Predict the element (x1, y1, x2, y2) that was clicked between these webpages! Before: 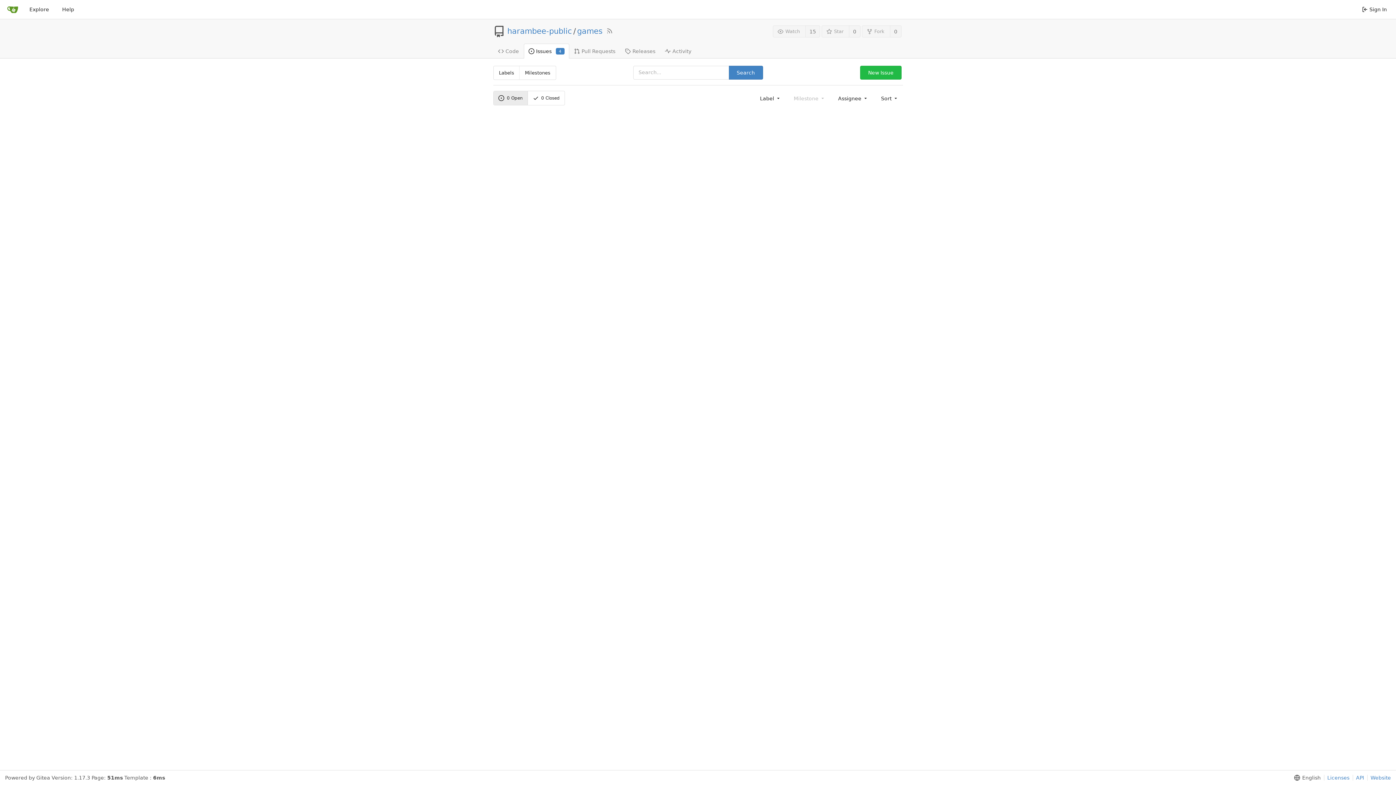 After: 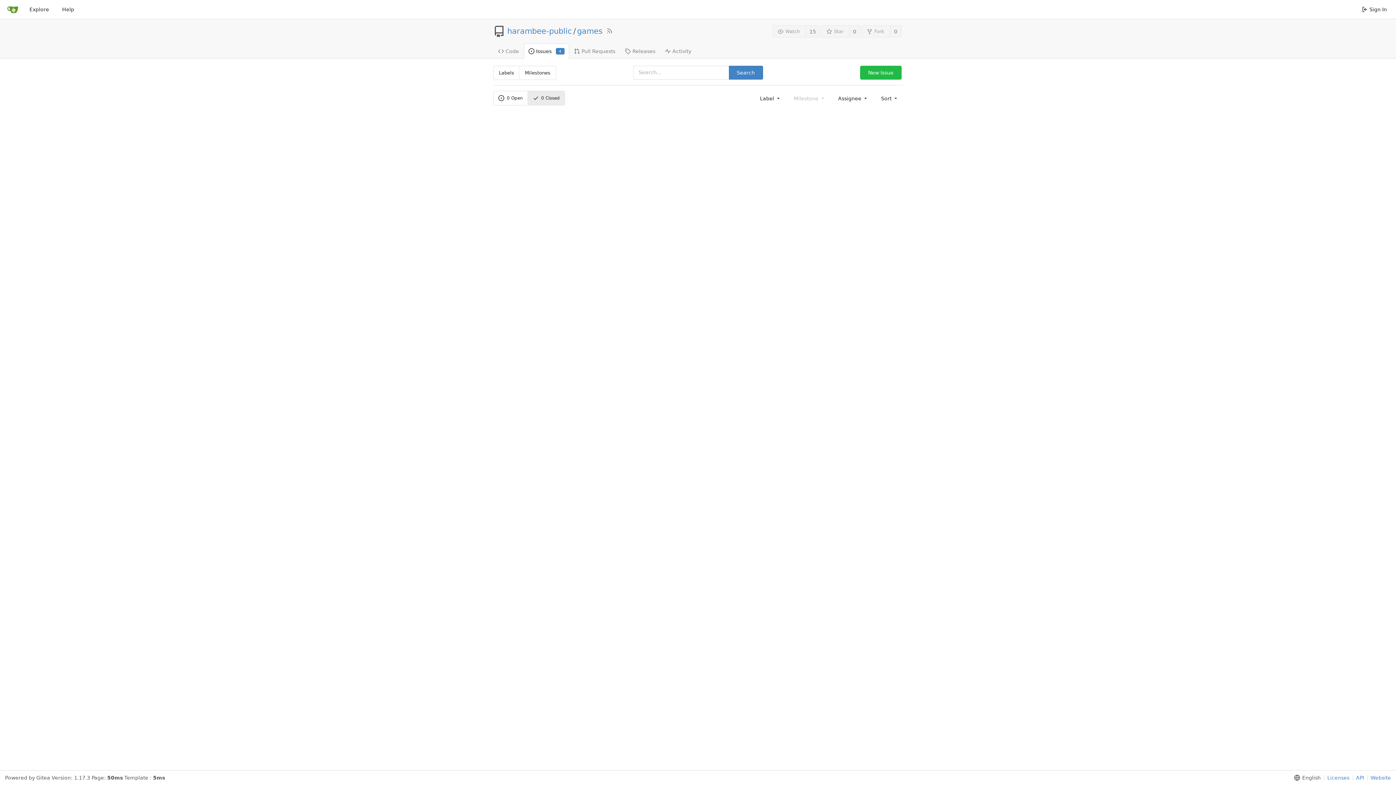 Action: bbox: (527, 91, 564, 105) label: 0
 Closed